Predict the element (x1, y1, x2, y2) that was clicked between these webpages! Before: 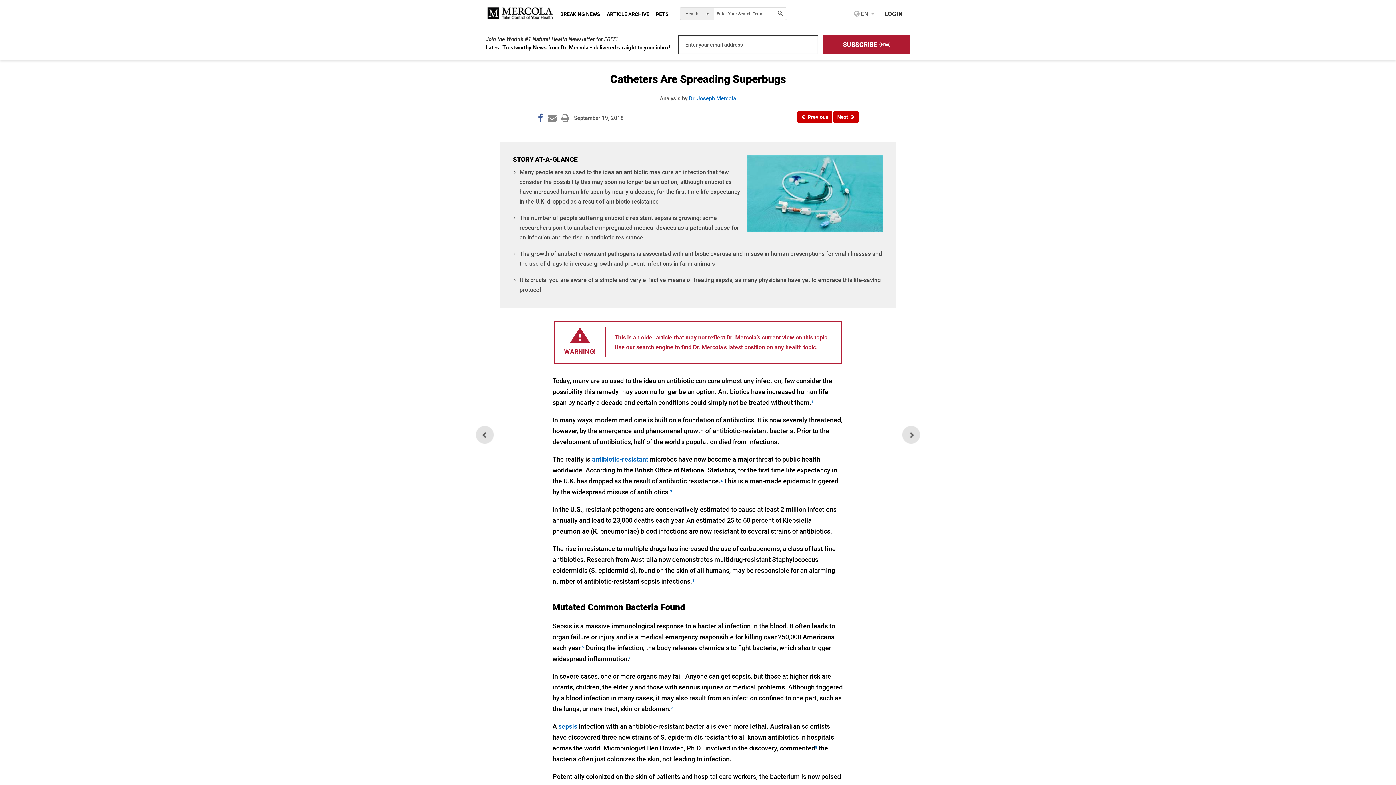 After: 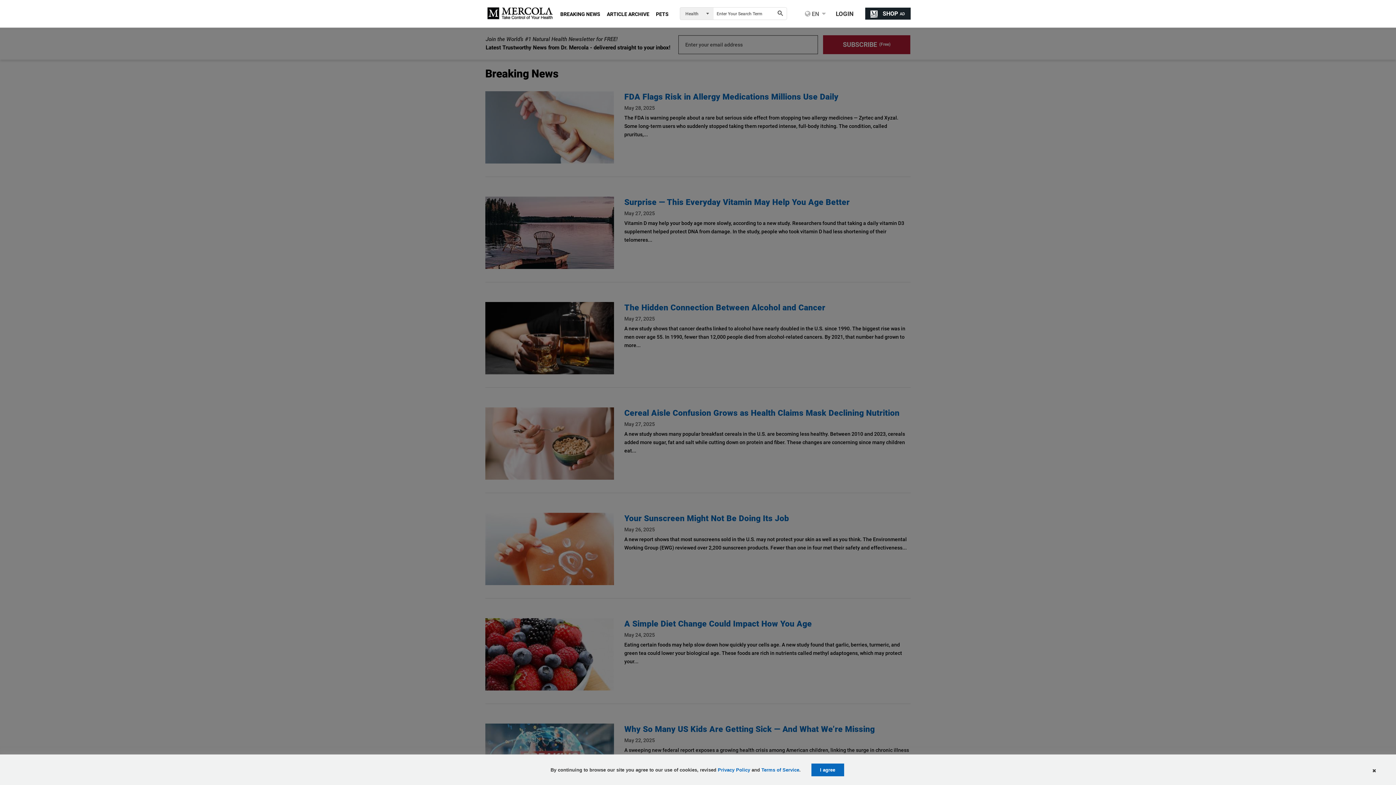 Action: label: BREAKING NEWS bbox: (560, 10, 600, 18)